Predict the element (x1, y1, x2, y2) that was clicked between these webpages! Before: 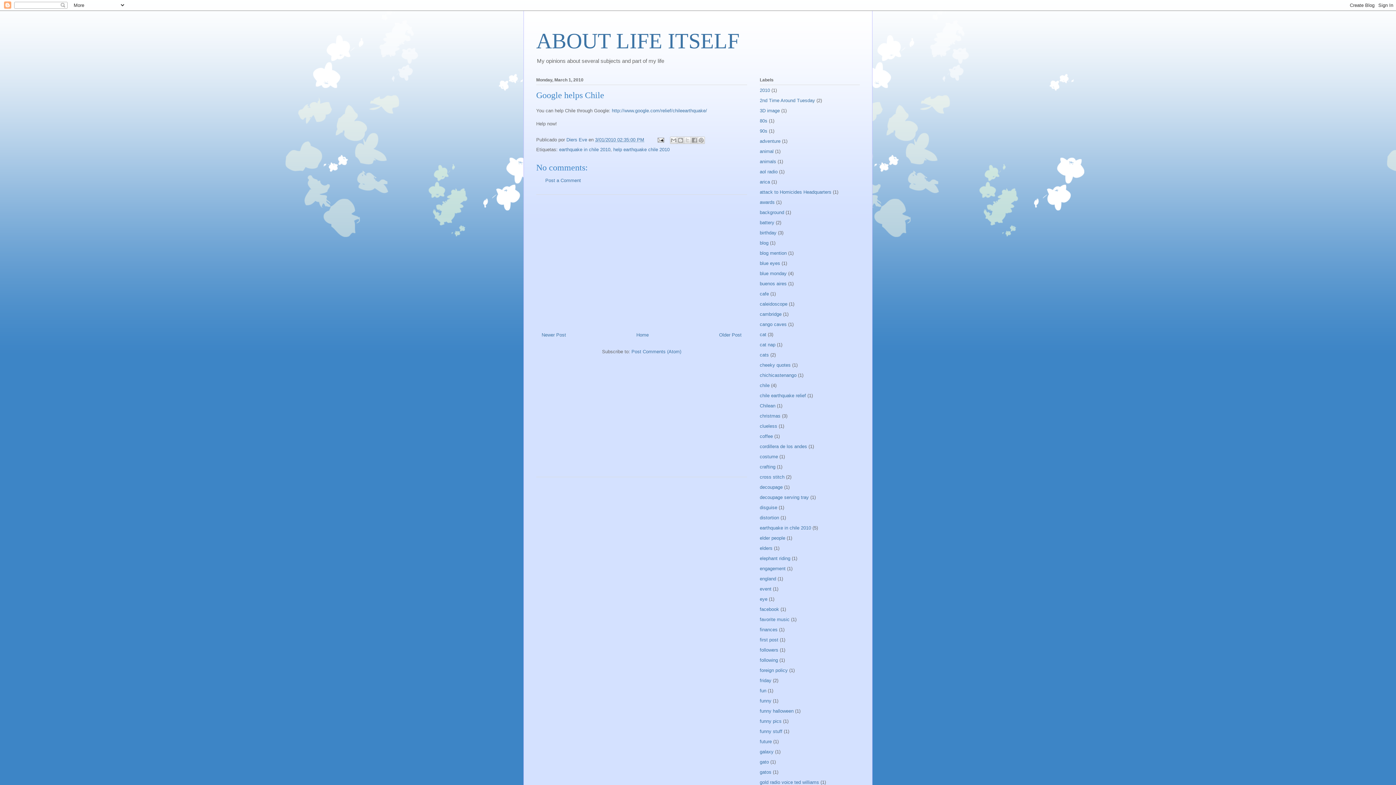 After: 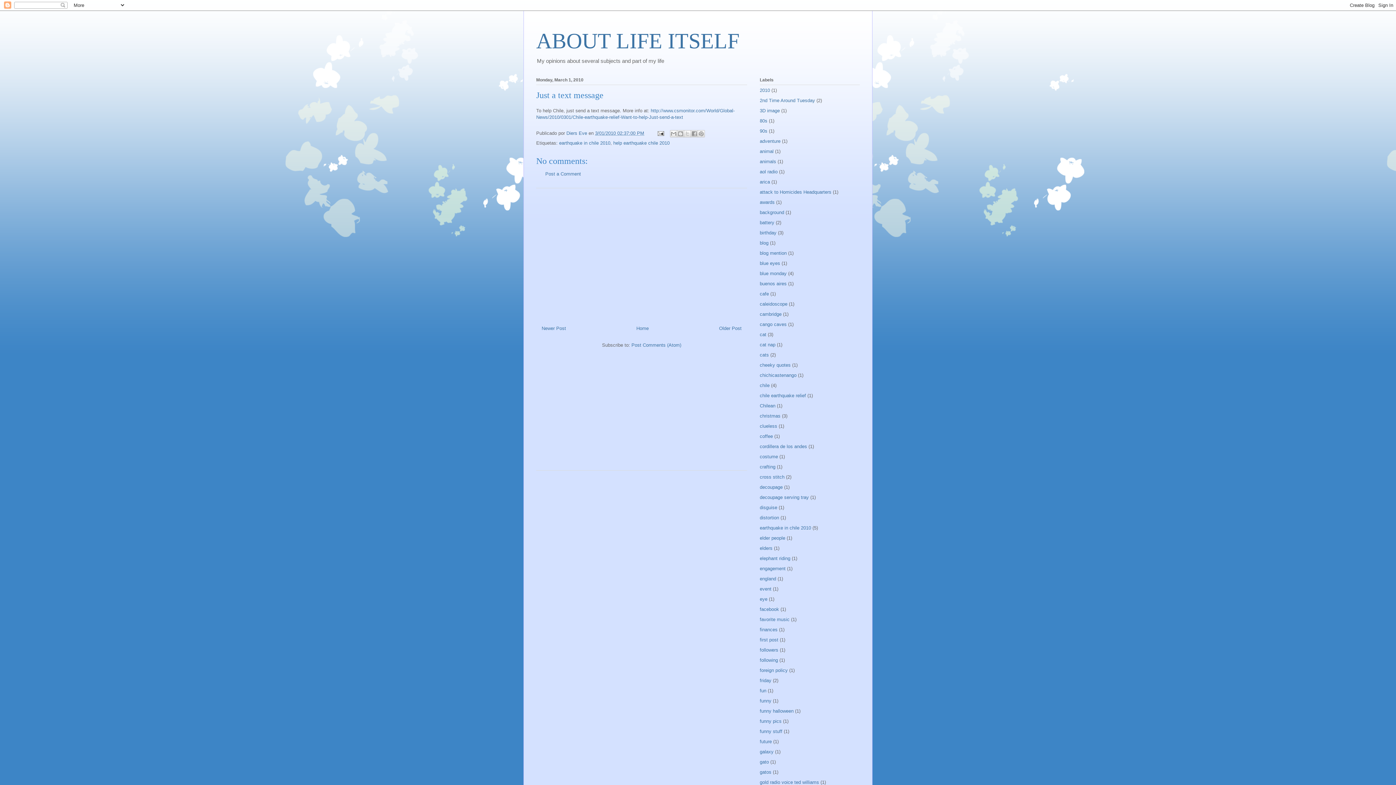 Action: label: Newer Post bbox: (541, 332, 566, 337)